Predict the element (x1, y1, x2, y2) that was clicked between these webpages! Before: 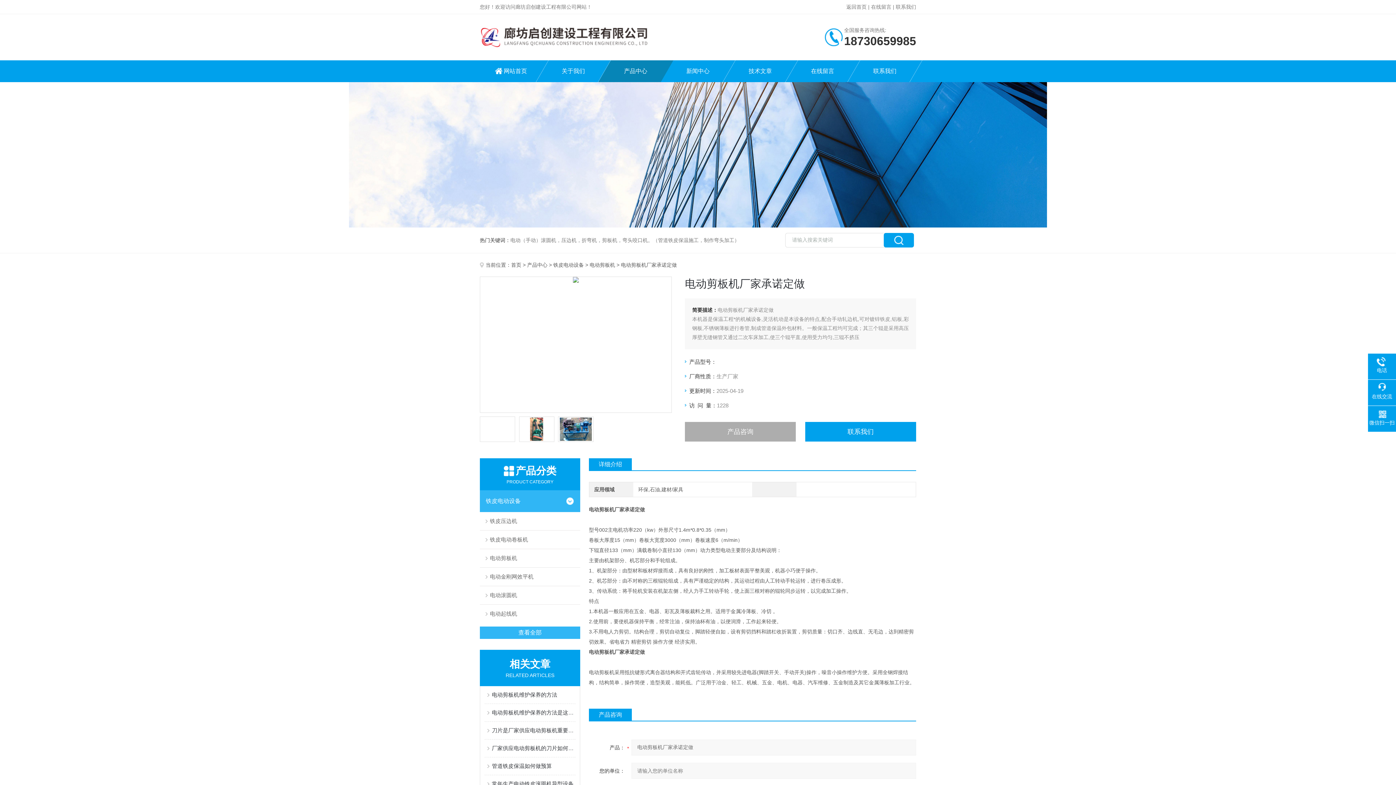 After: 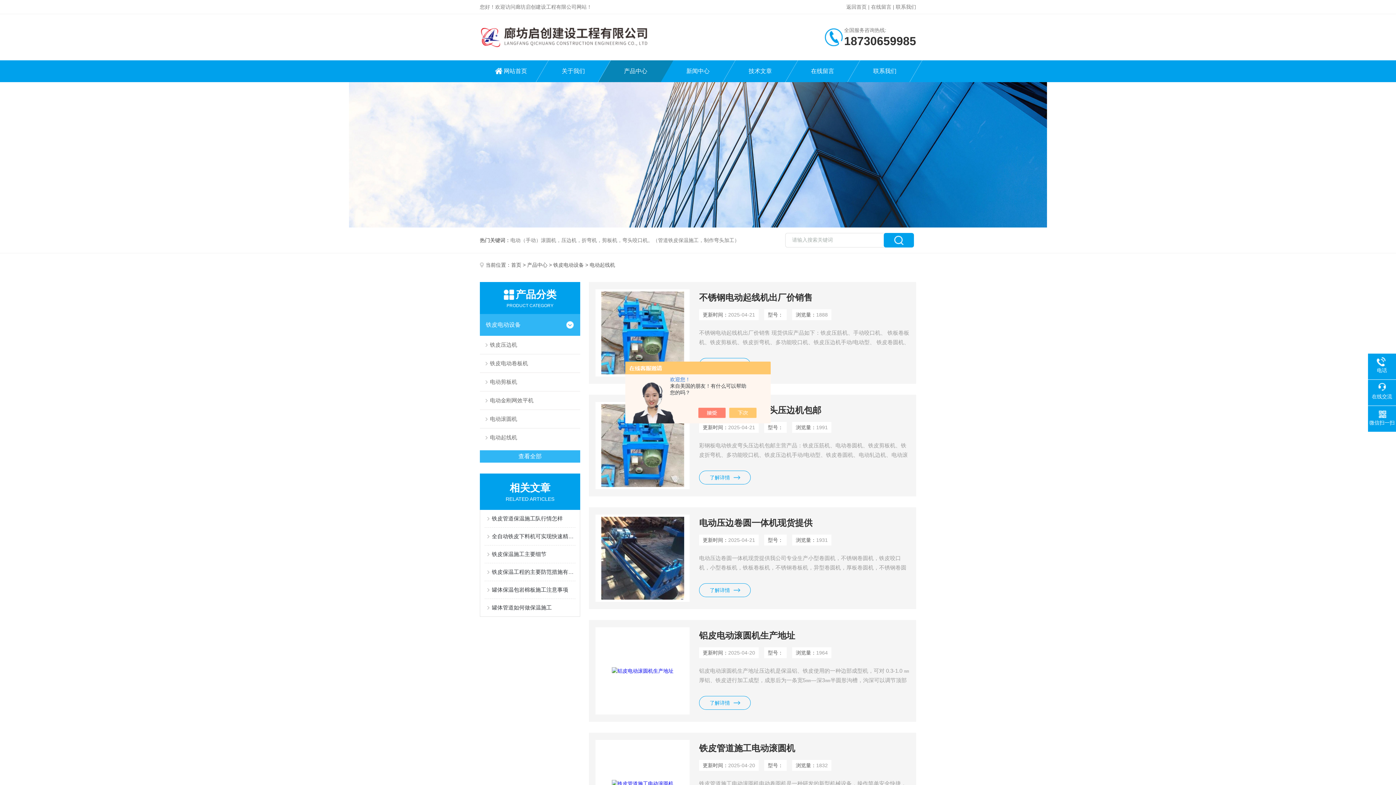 Action: bbox: (480, 604, 580, 623) label: 电动起线机